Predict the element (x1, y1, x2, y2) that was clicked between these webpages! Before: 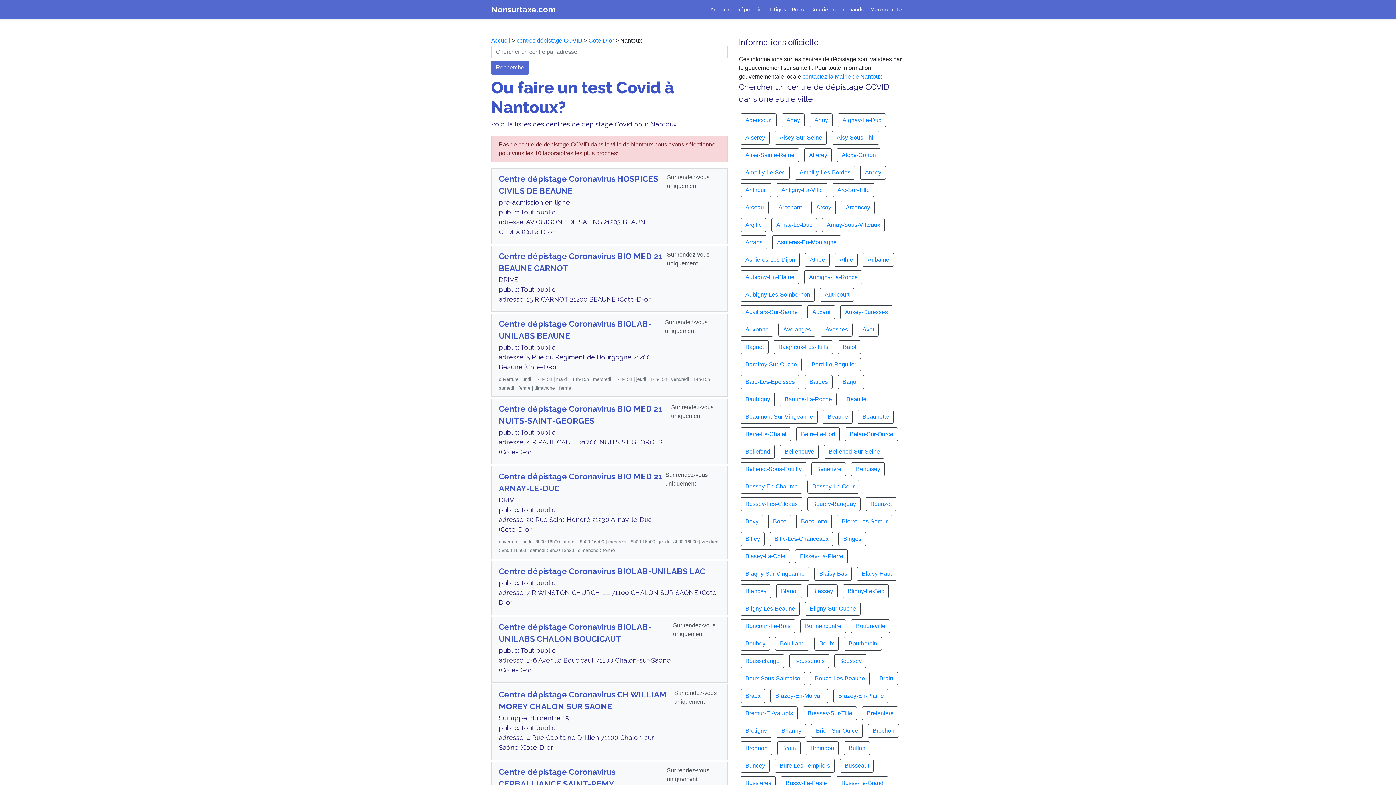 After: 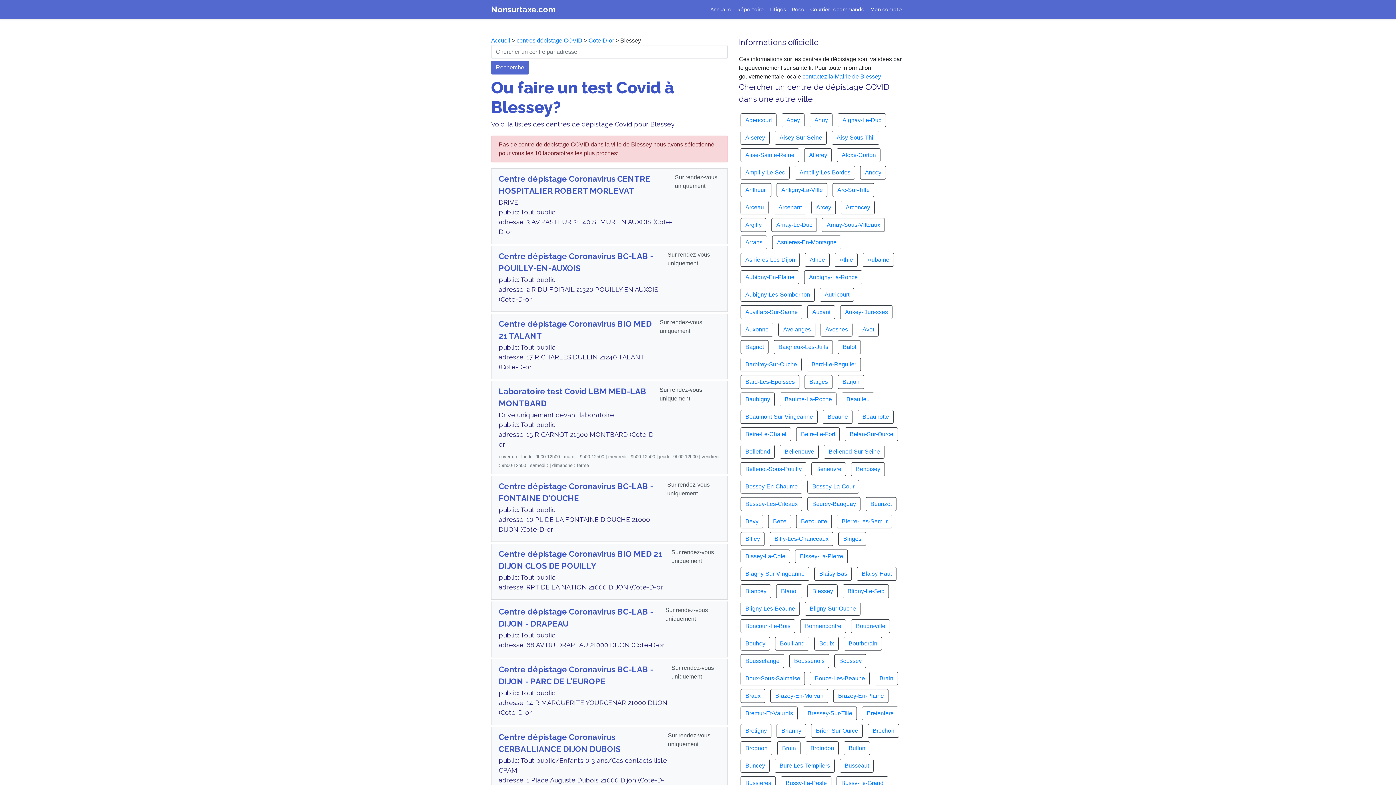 Action: bbox: (812, 588, 833, 594) label: Blessey